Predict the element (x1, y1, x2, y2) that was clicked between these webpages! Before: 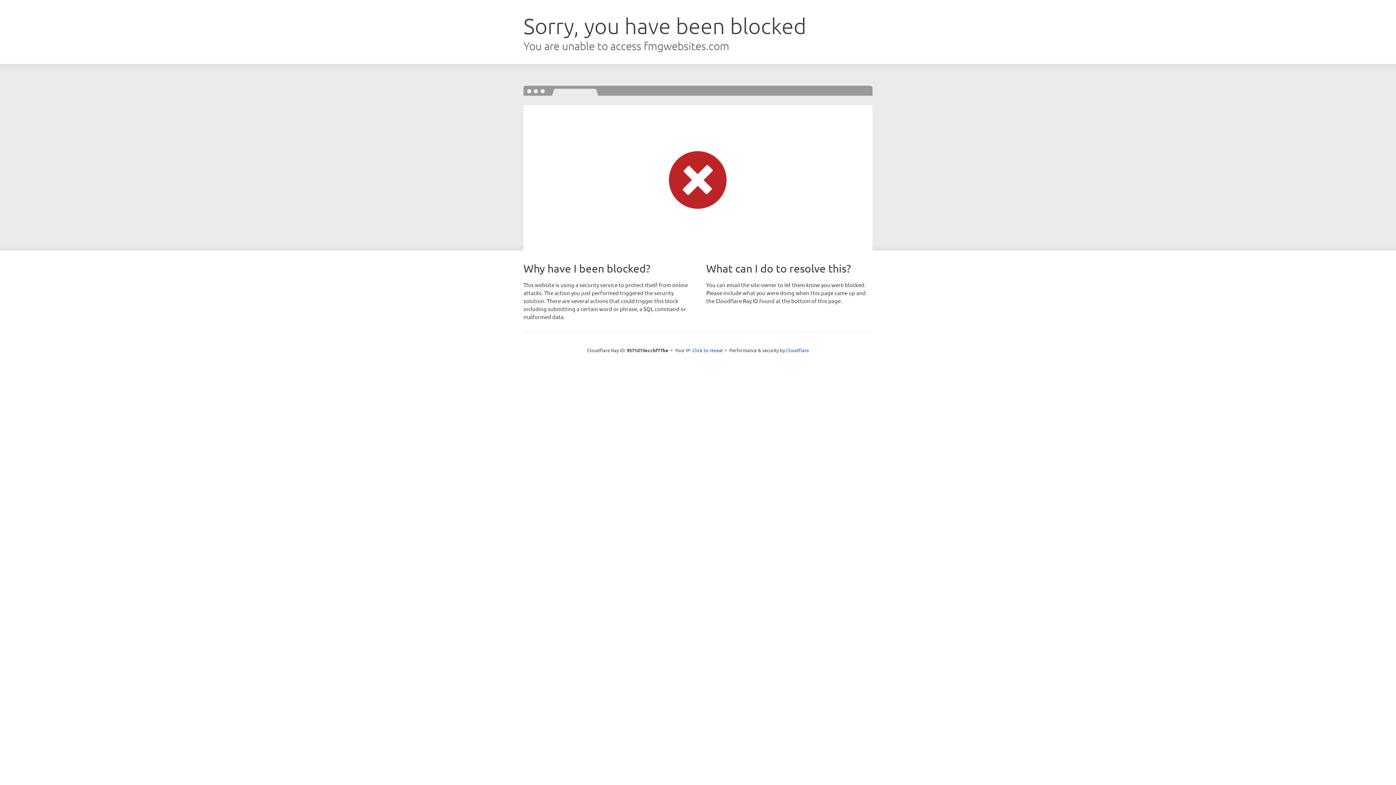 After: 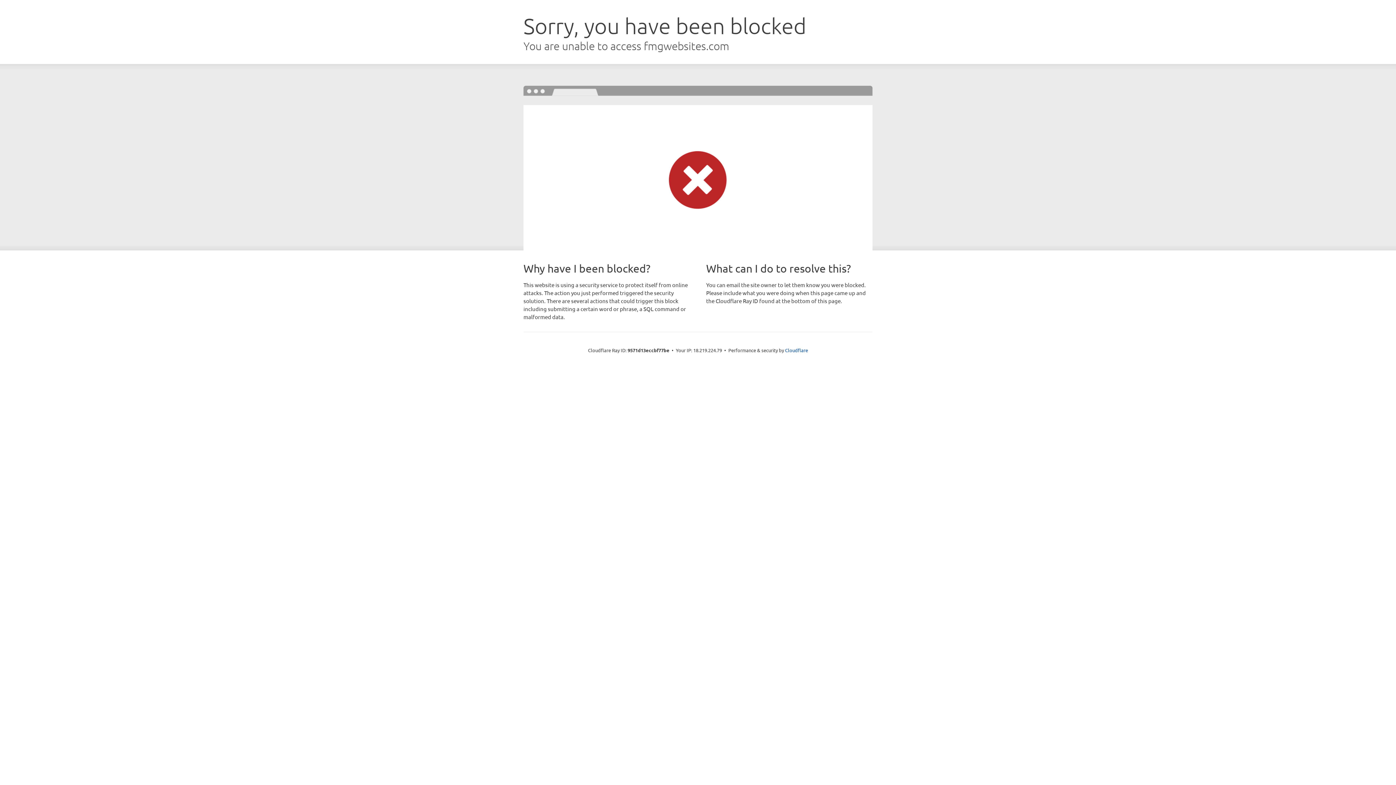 Action: label: Click to reveal bbox: (692, 346, 723, 353)